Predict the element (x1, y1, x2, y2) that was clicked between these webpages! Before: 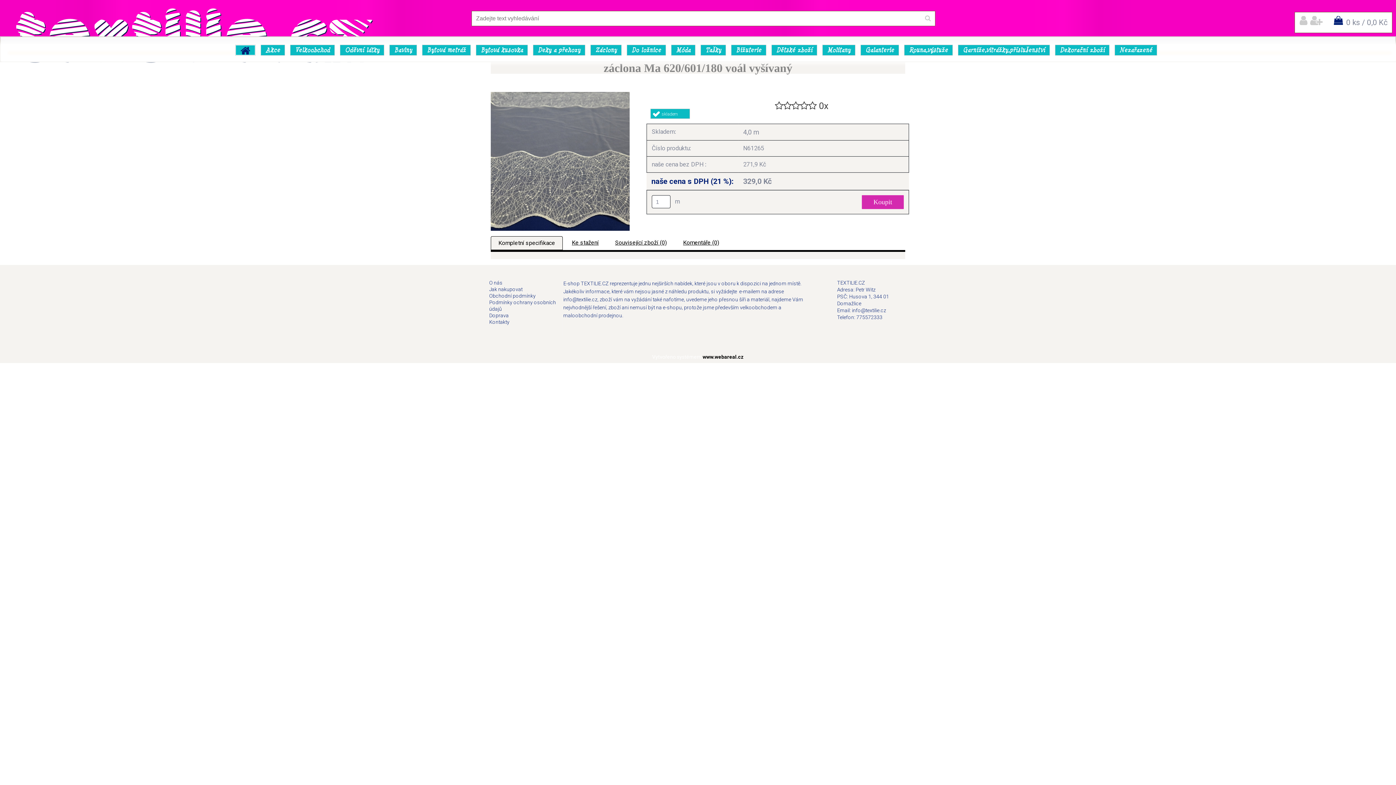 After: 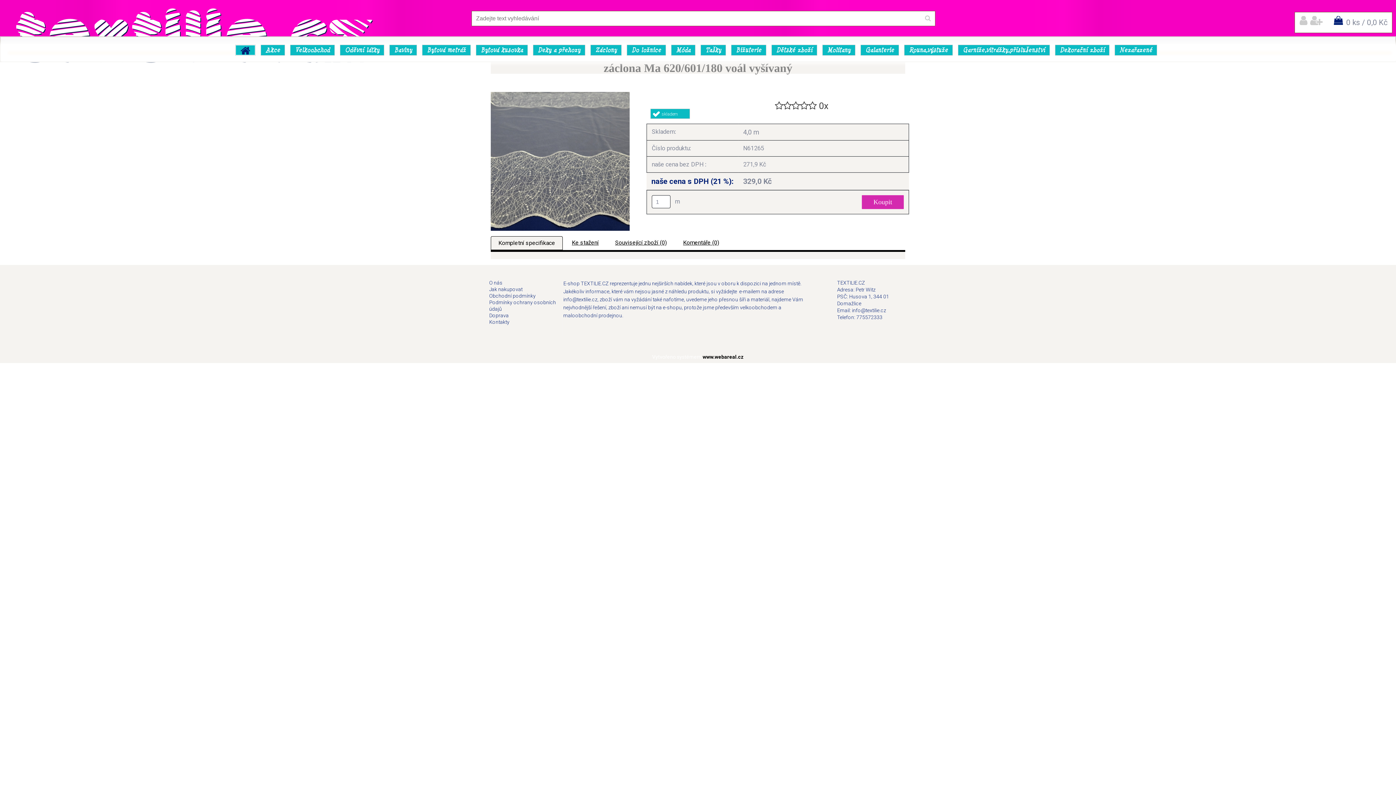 Action: label: Kompletní specifikace bbox: (498, 239, 555, 246)